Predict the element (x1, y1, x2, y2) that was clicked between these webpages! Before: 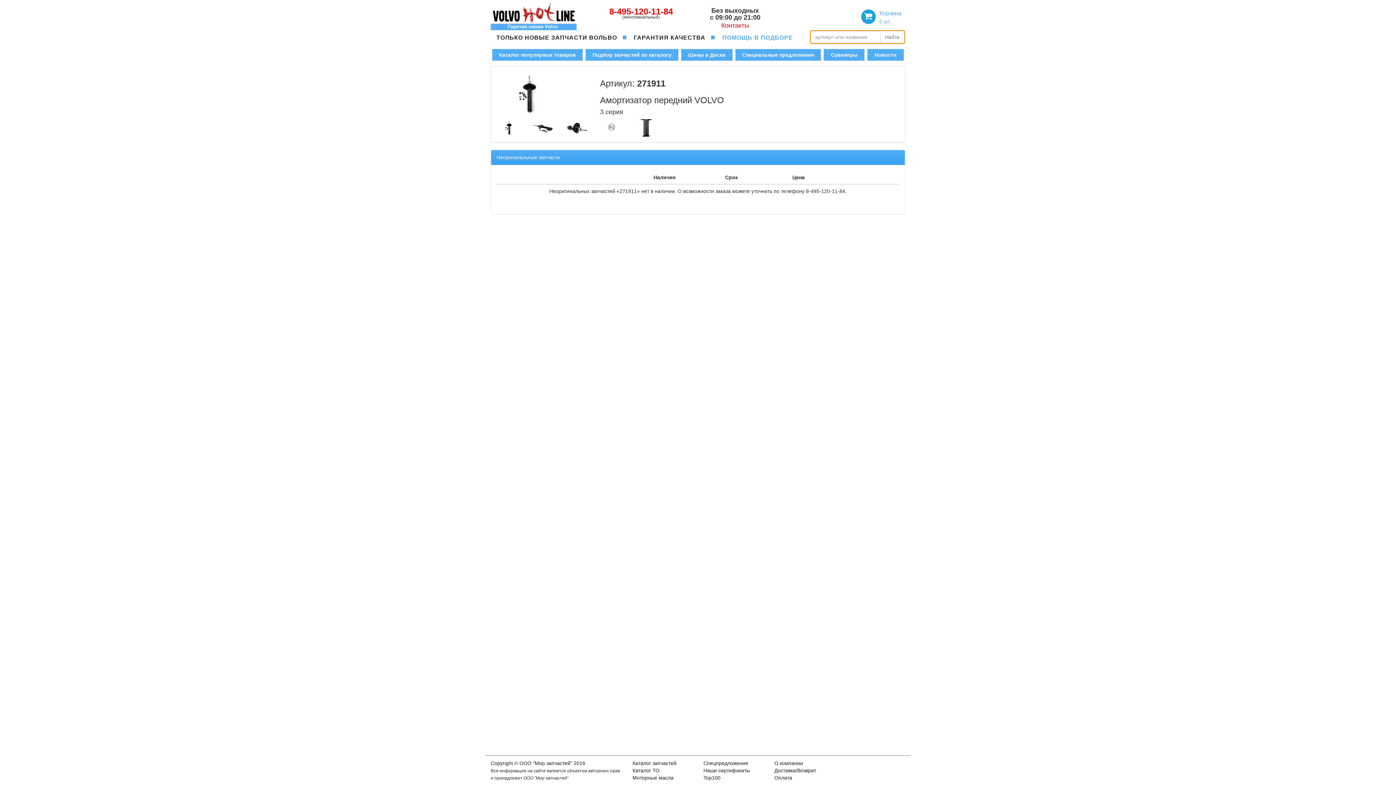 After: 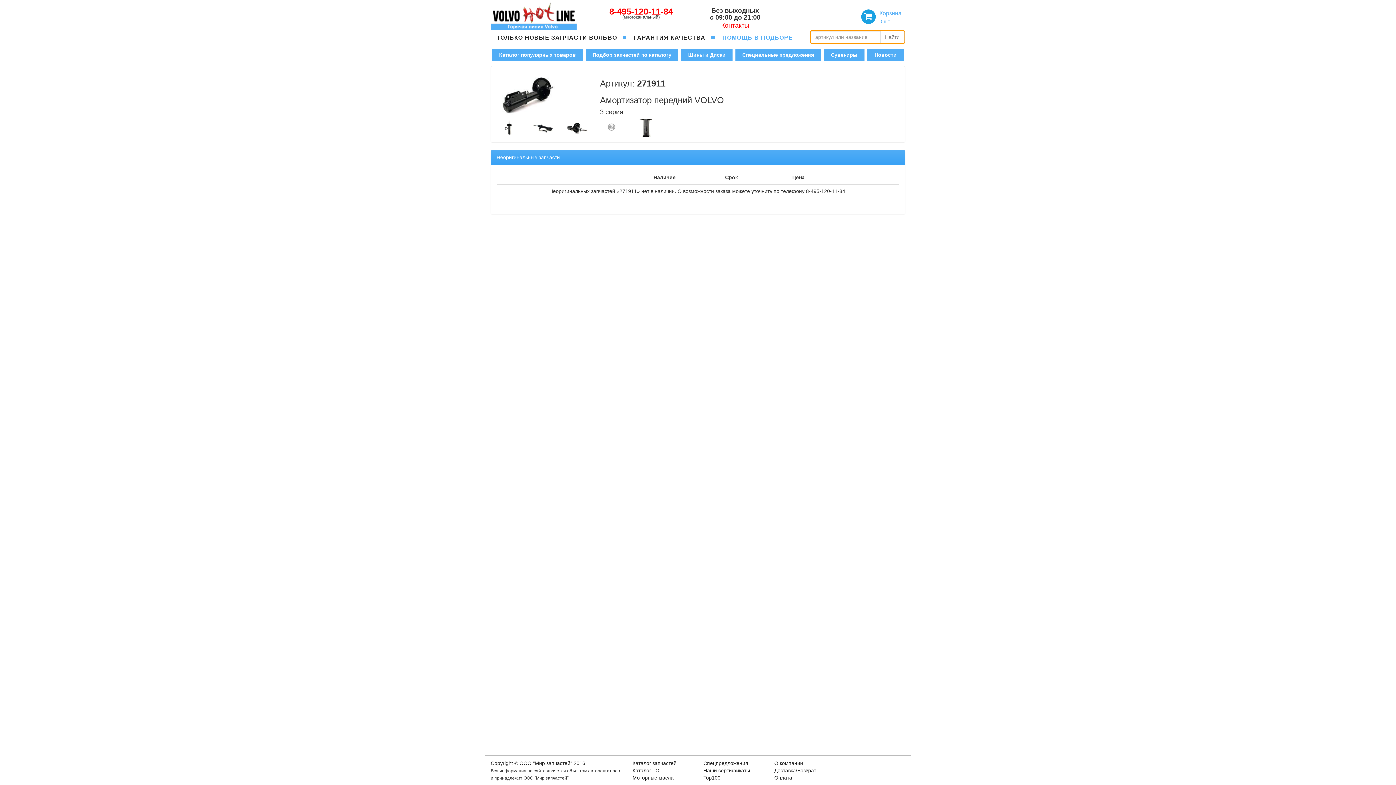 Action: bbox: (600, 119, 623, 135)